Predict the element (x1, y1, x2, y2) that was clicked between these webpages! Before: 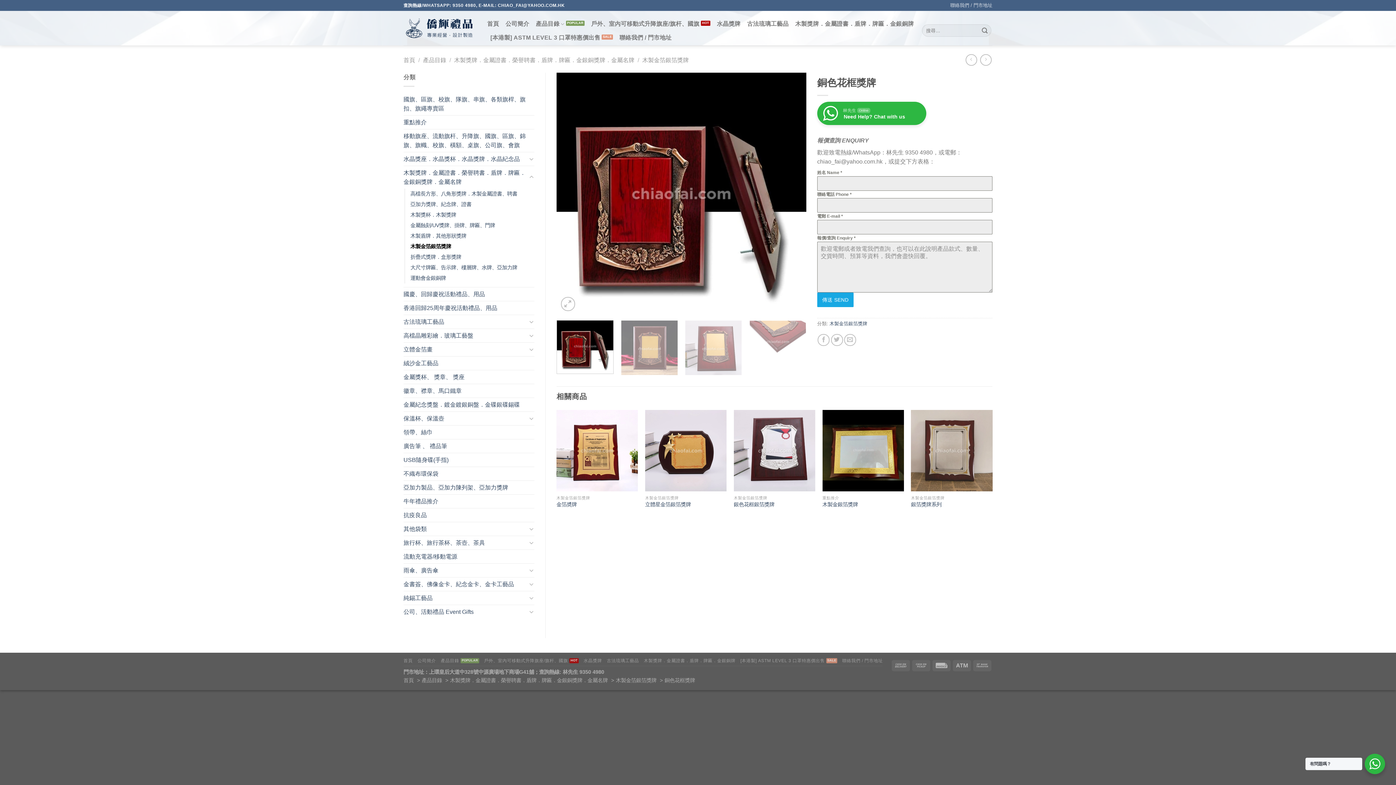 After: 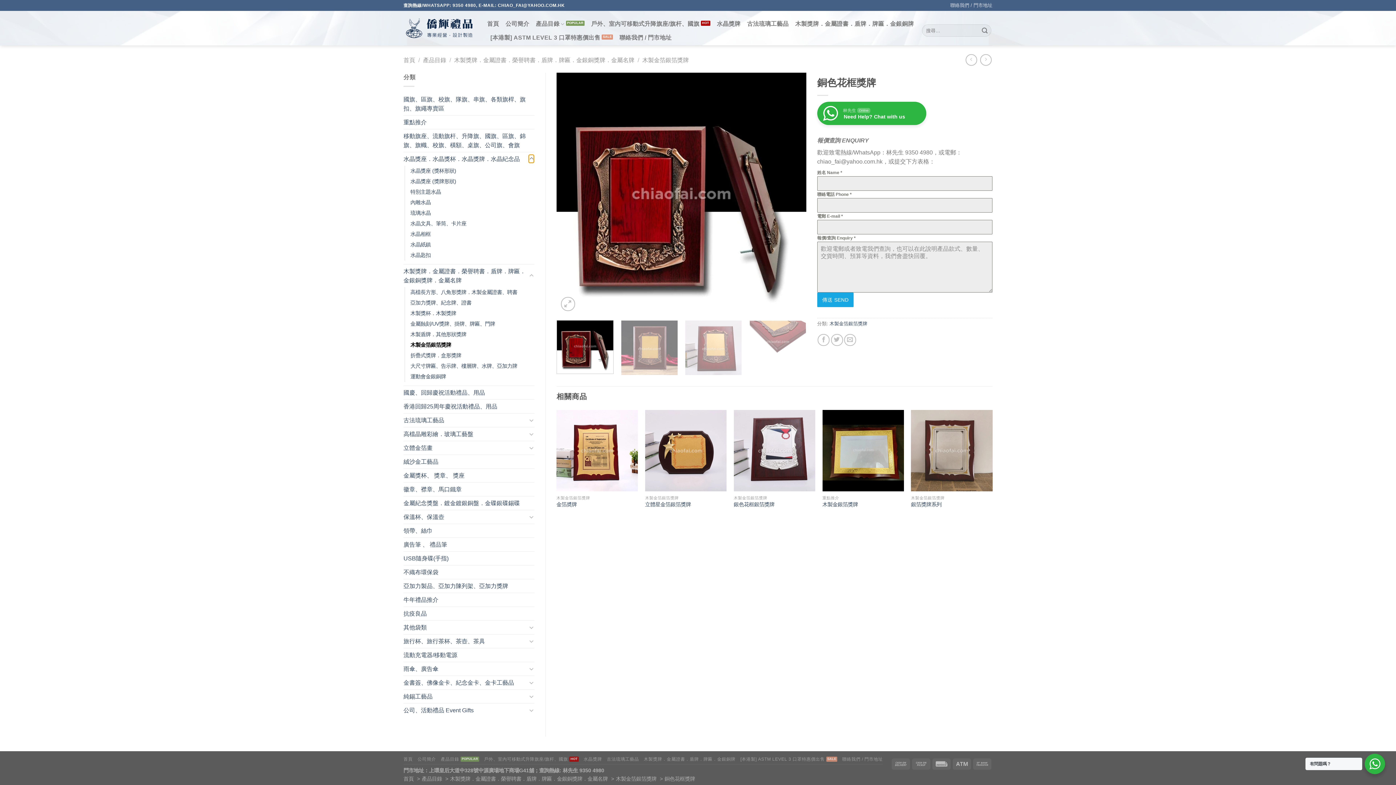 Action: bbox: (528, 154, 534, 163) label: Toggle